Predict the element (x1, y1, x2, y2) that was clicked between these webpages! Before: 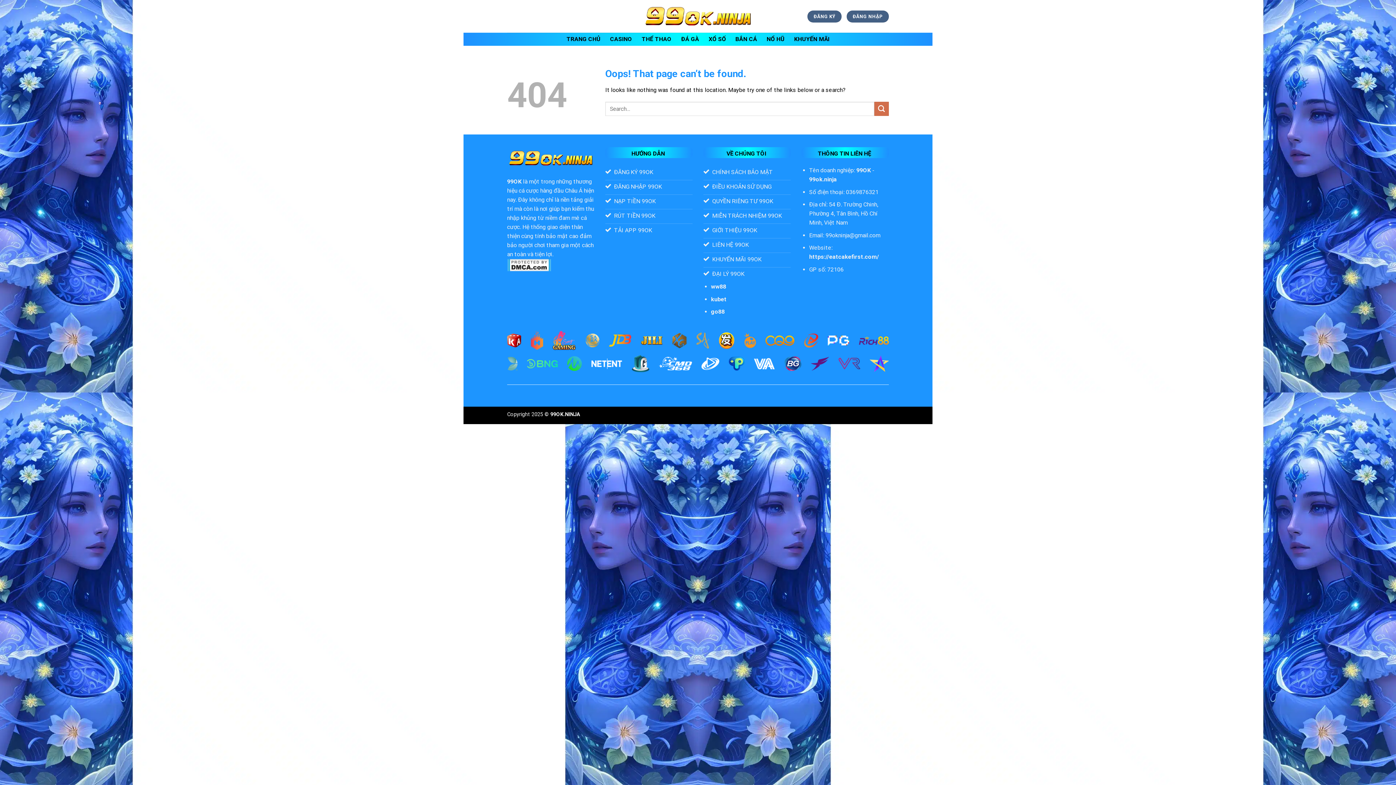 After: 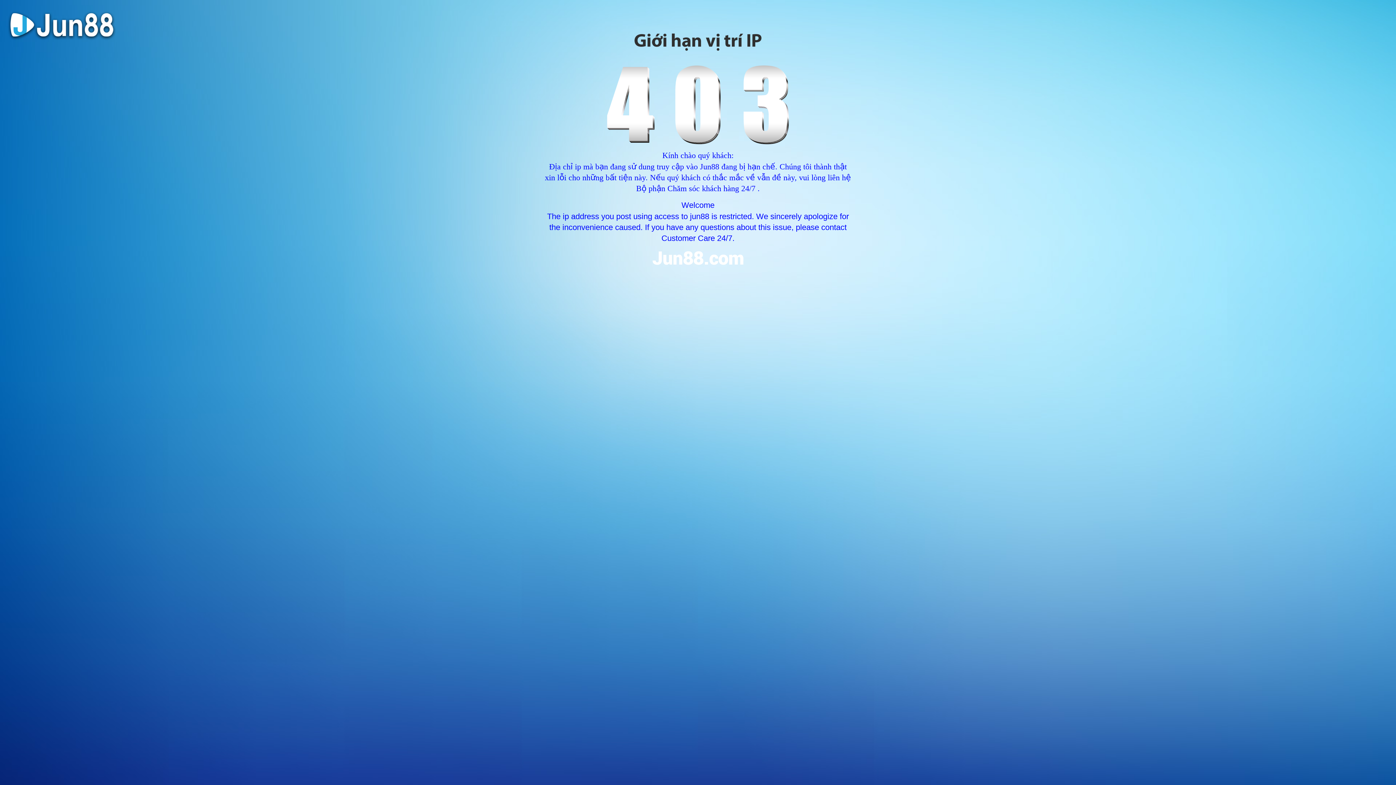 Action: bbox: (807, 10, 841, 22) label: ĐĂNG KÝ